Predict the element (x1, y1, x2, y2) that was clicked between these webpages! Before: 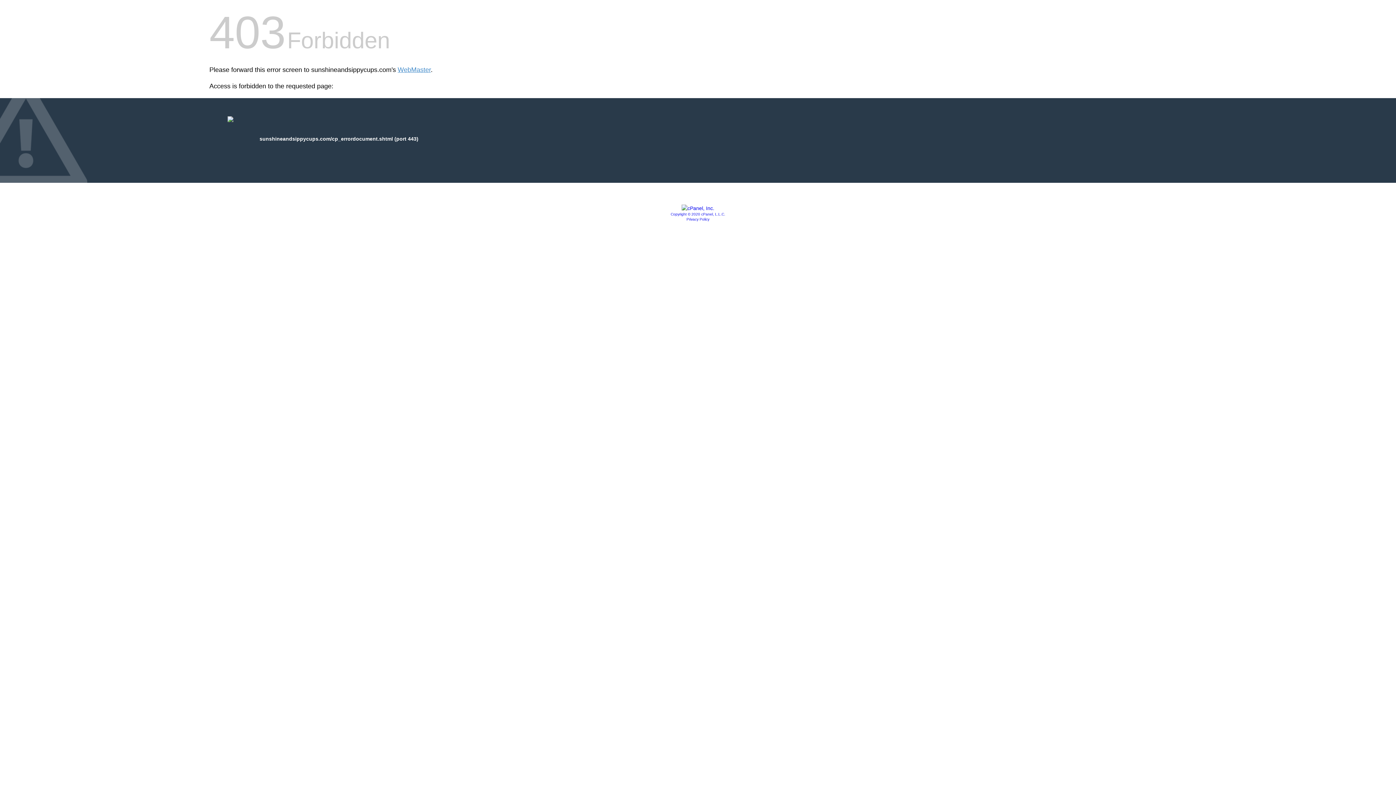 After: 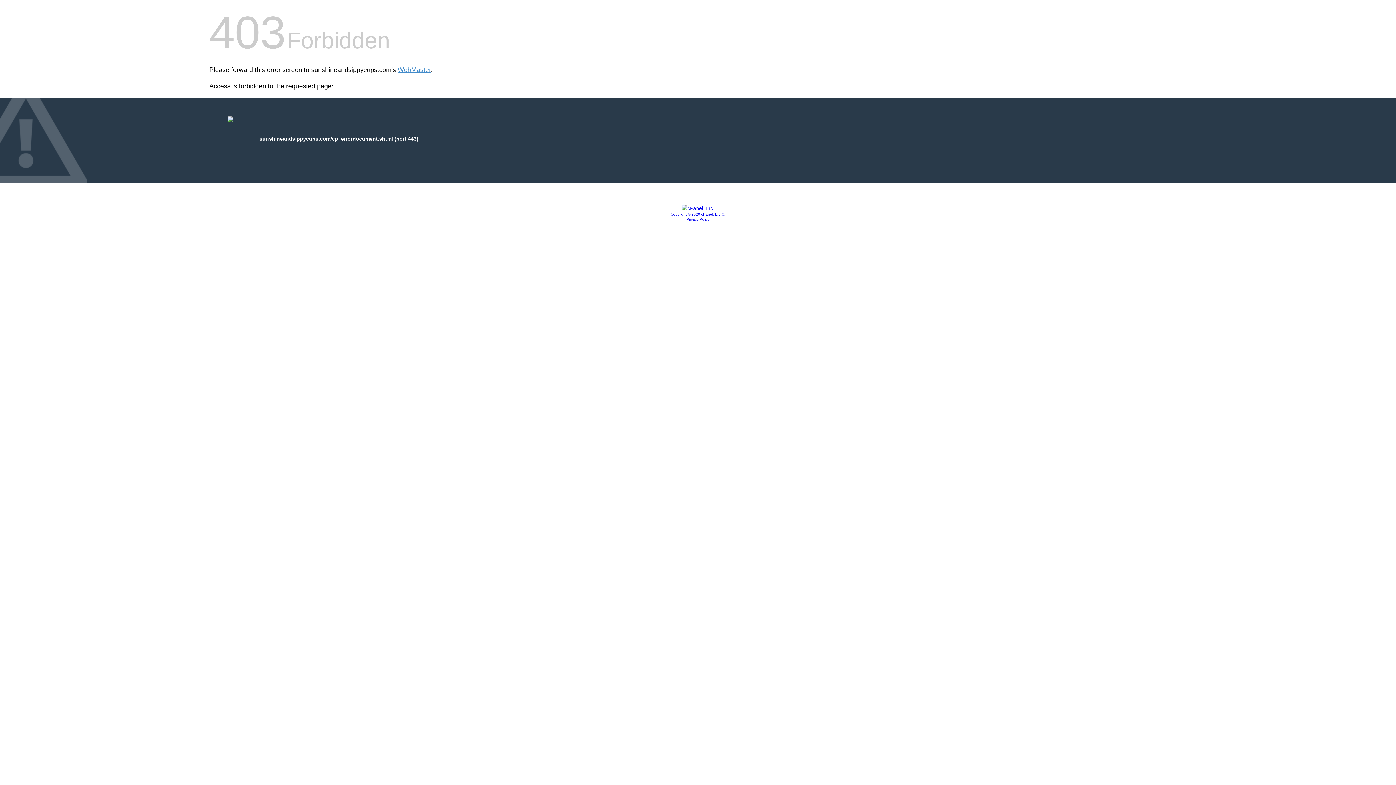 Action: label: Privacy Policy bbox: (686, 217, 709, 221)